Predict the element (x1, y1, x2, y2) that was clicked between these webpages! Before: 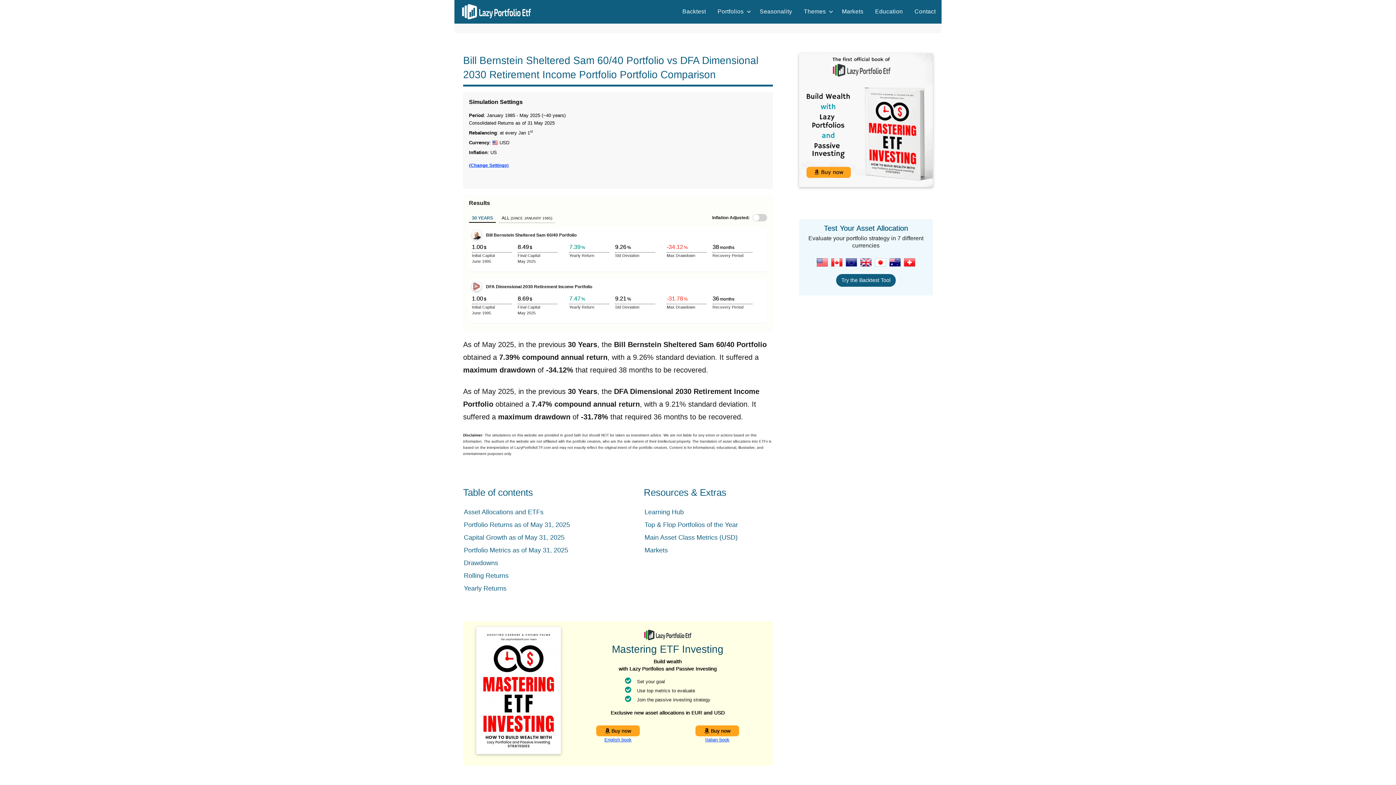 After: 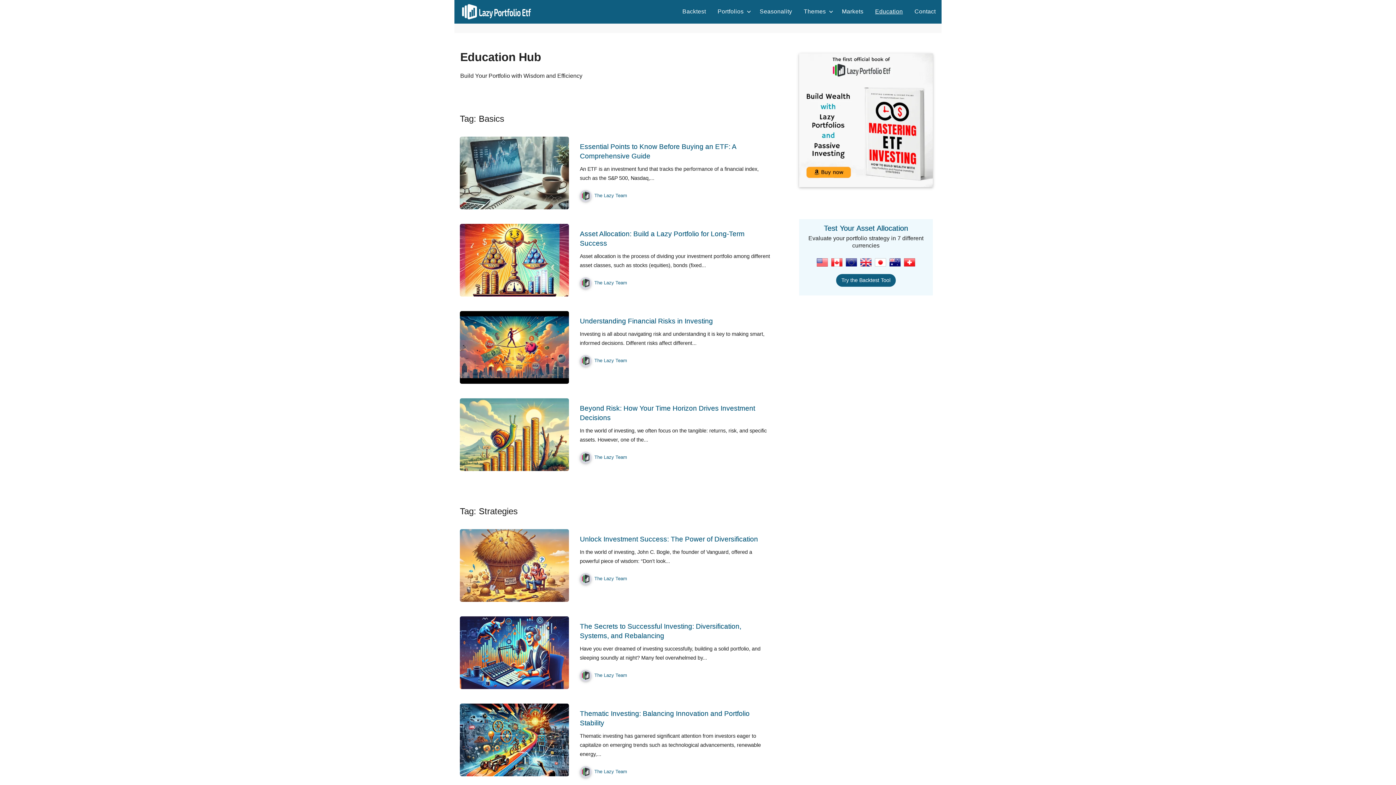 Action: label: Learning Hub bbox: (644, 508, 683, 516)